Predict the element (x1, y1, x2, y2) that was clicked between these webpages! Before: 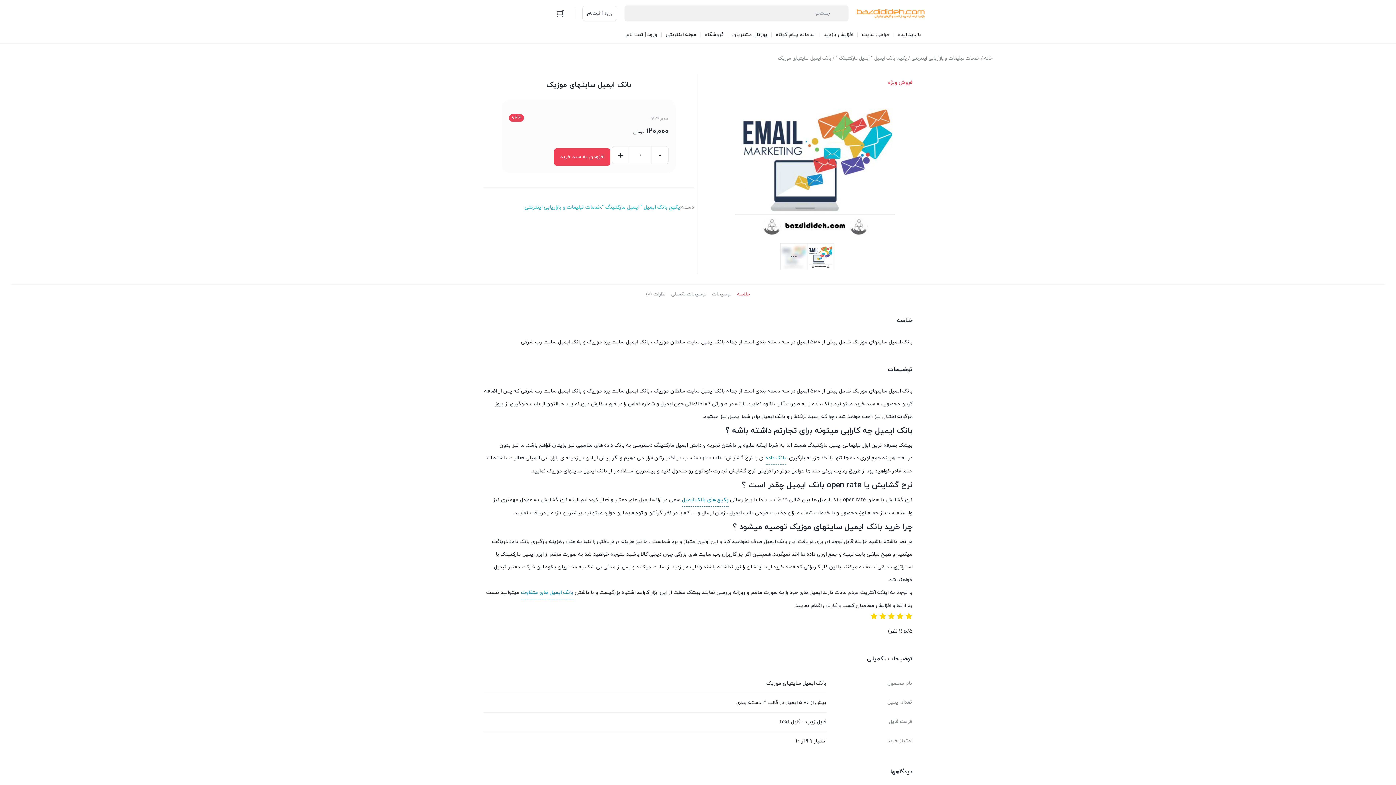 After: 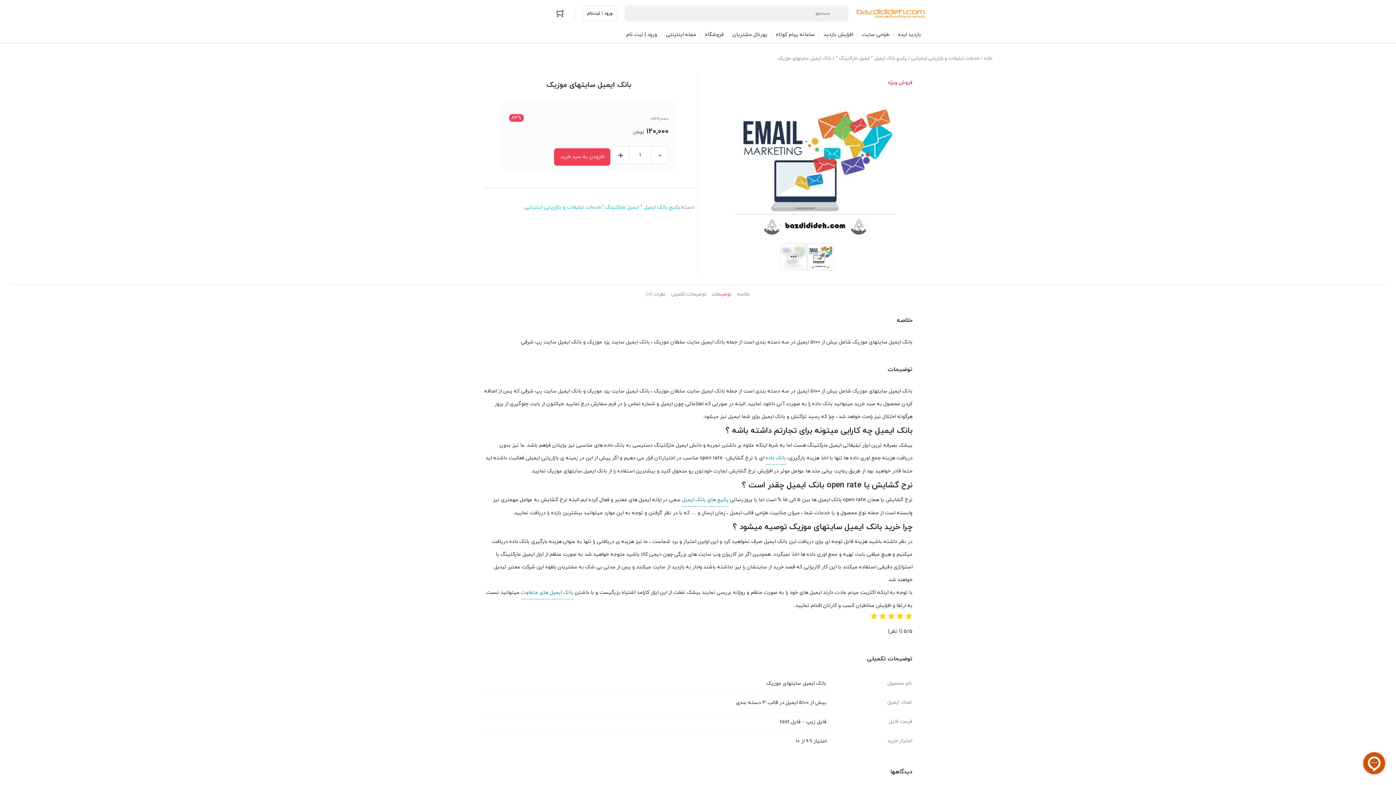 Action: label: توضیحات bbox: (709, 285, 734, 302)